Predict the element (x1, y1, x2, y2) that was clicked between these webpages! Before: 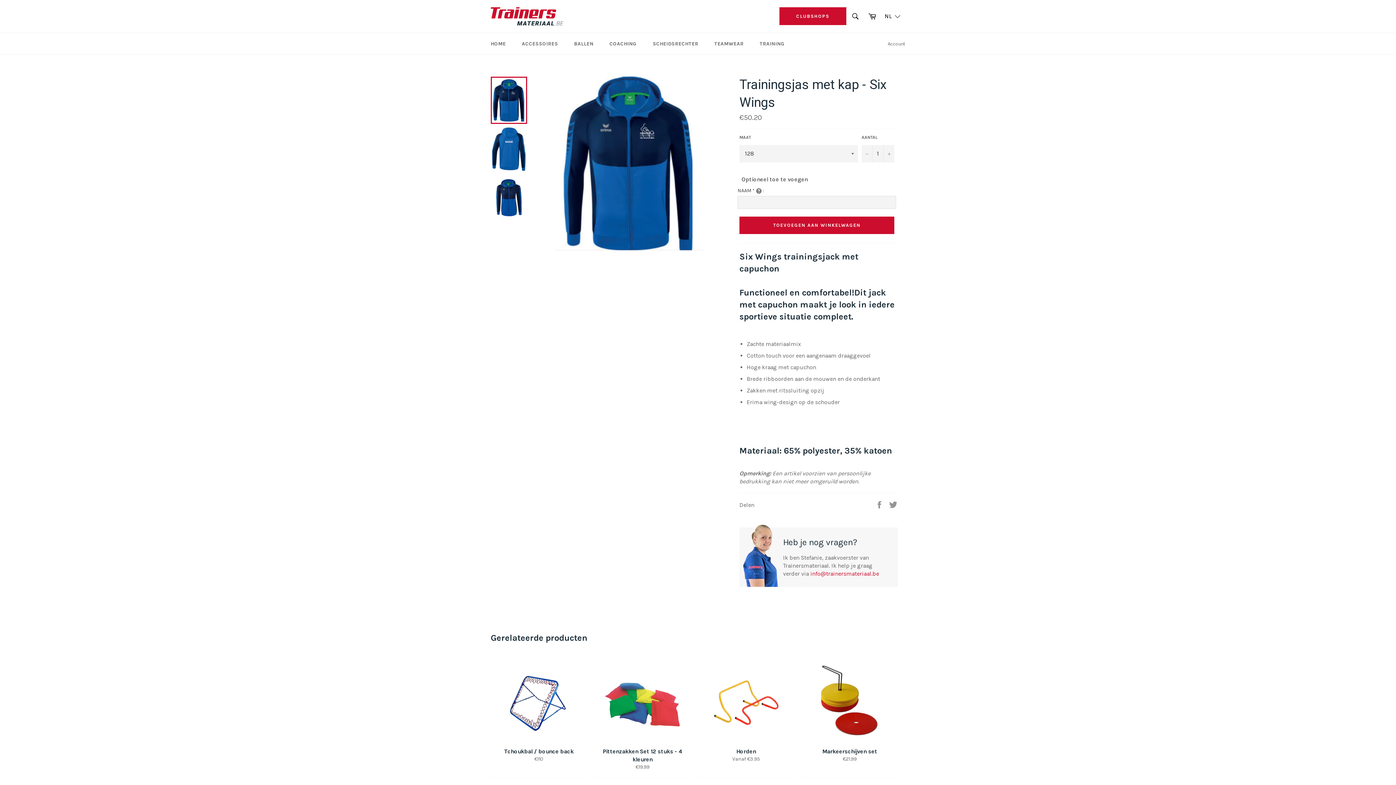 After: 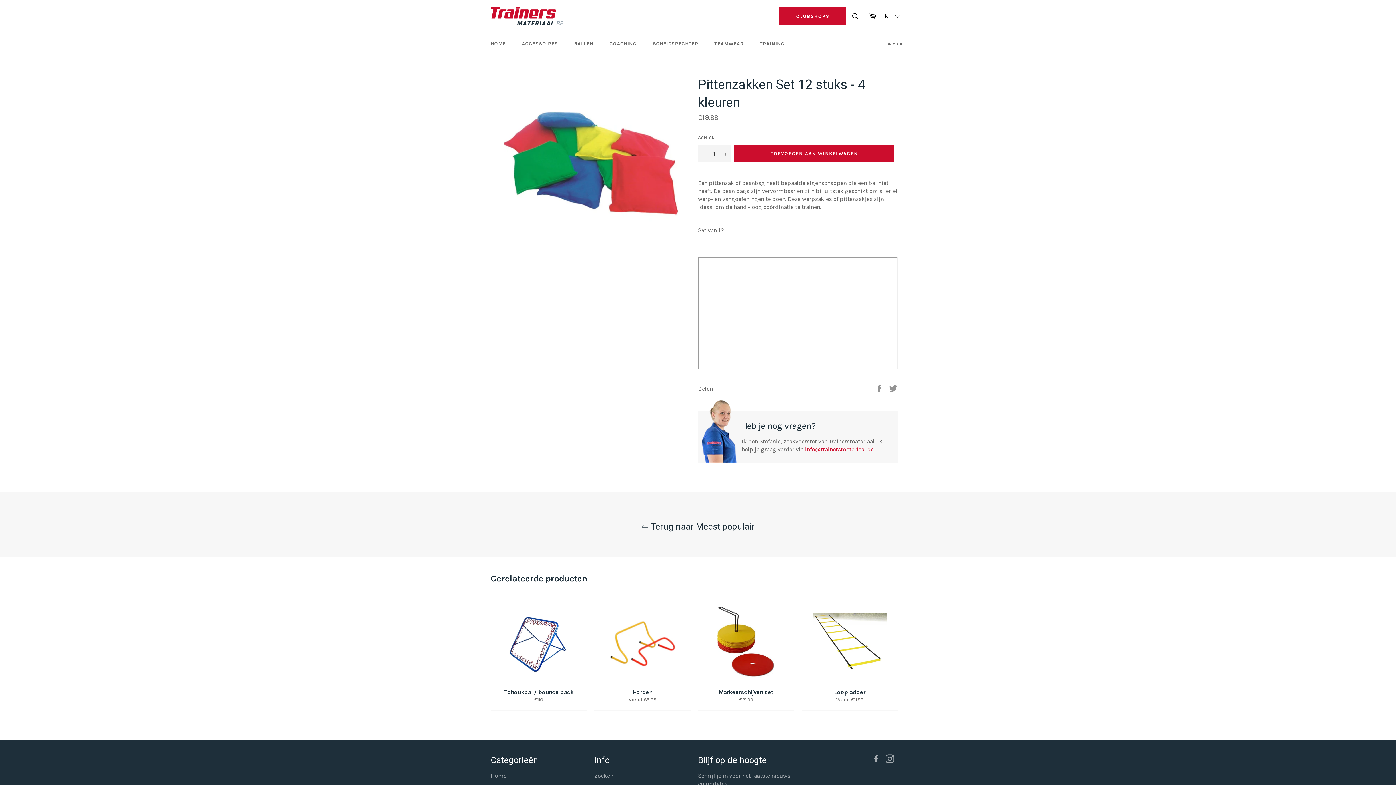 Action: label: Pittenzakken Set 12 stuks - 4 kleuren
Normale prijs
€19.99 bbox: (594, 658, 690, 778)